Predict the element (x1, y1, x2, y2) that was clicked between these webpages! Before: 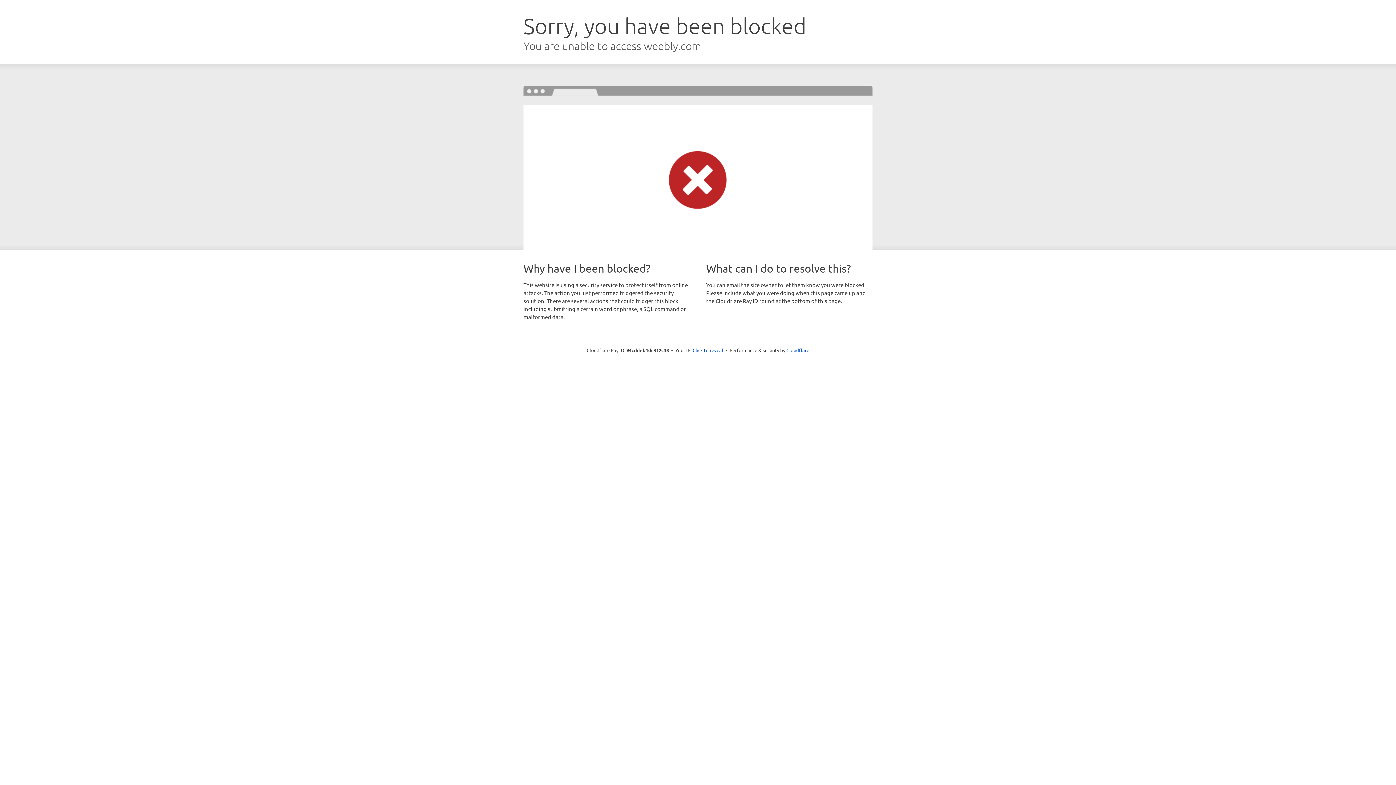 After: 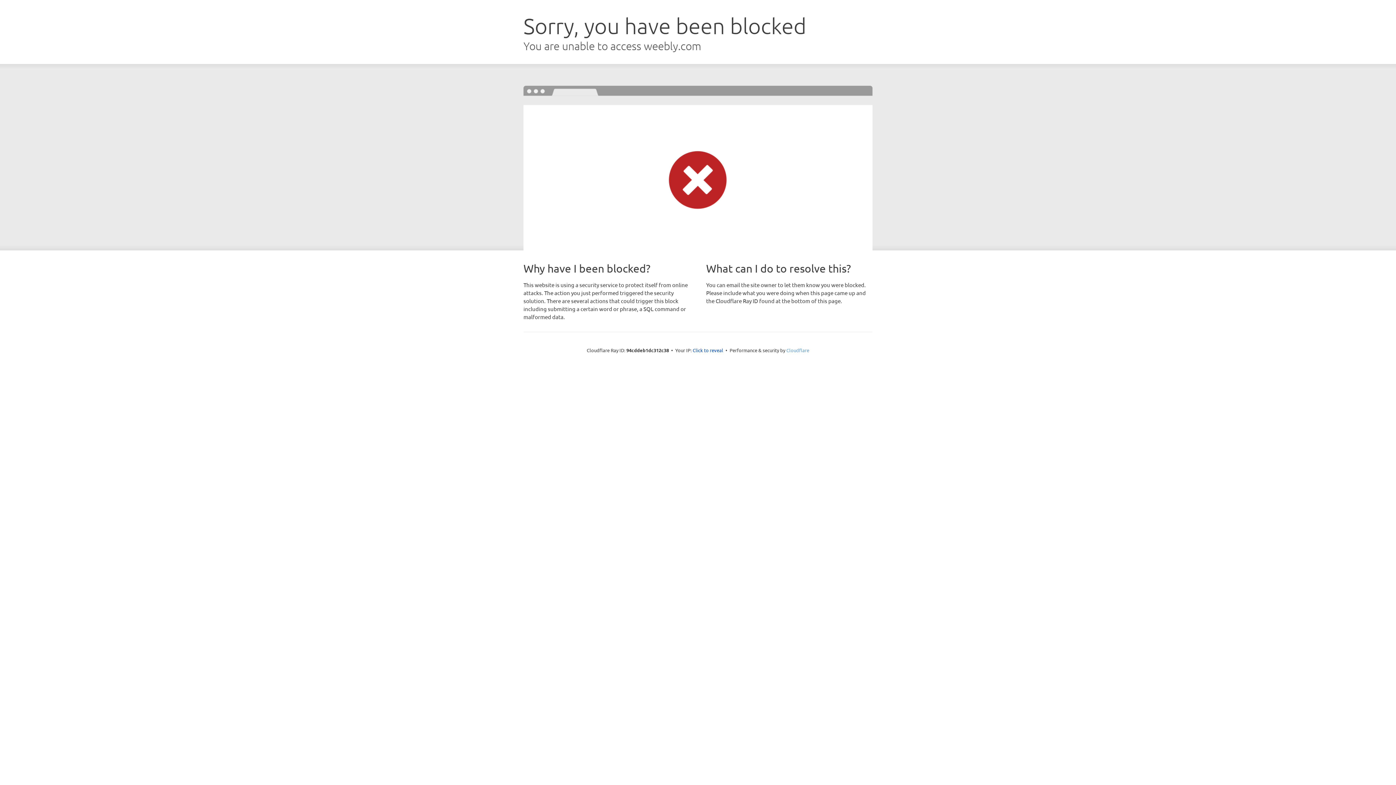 Action: bbox: (786, 347, 809, 353) label: Cloudflare